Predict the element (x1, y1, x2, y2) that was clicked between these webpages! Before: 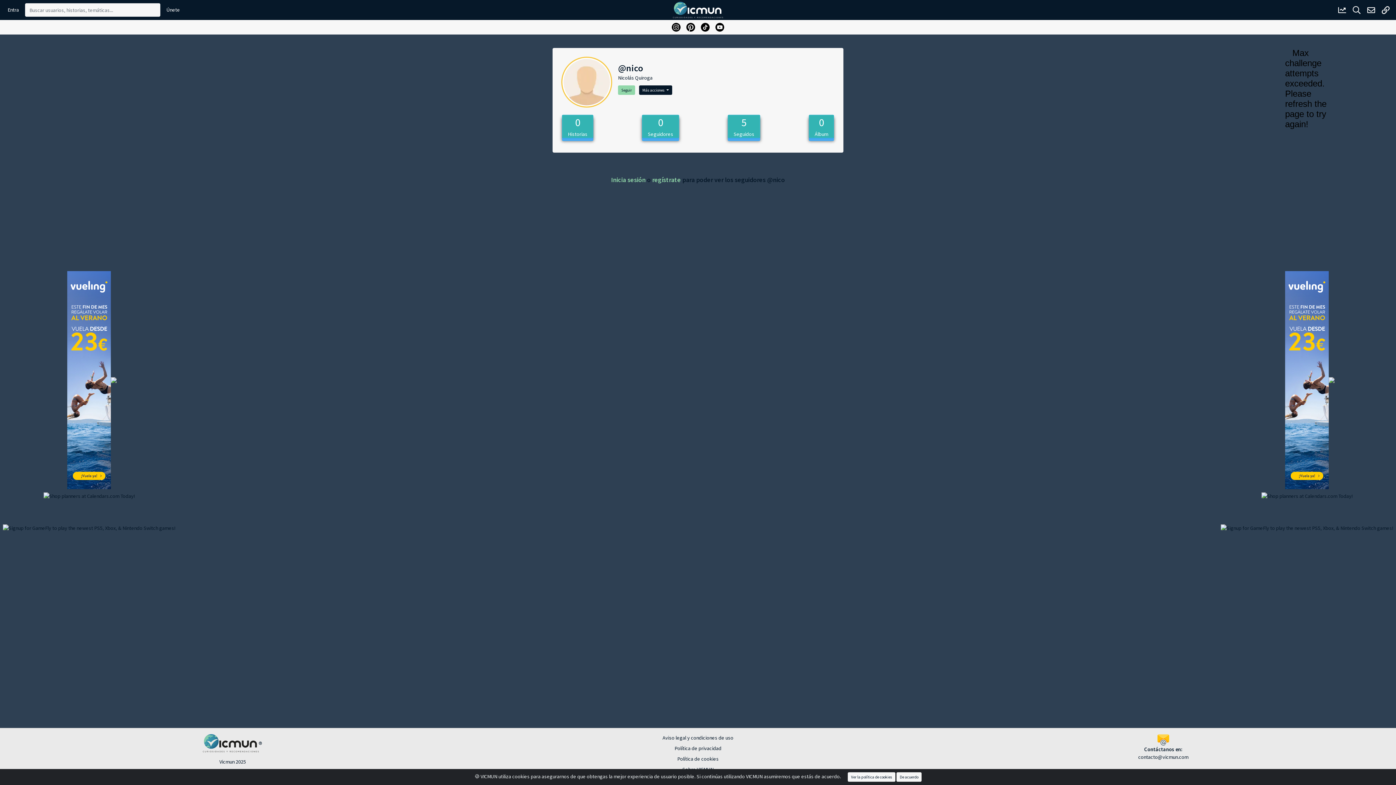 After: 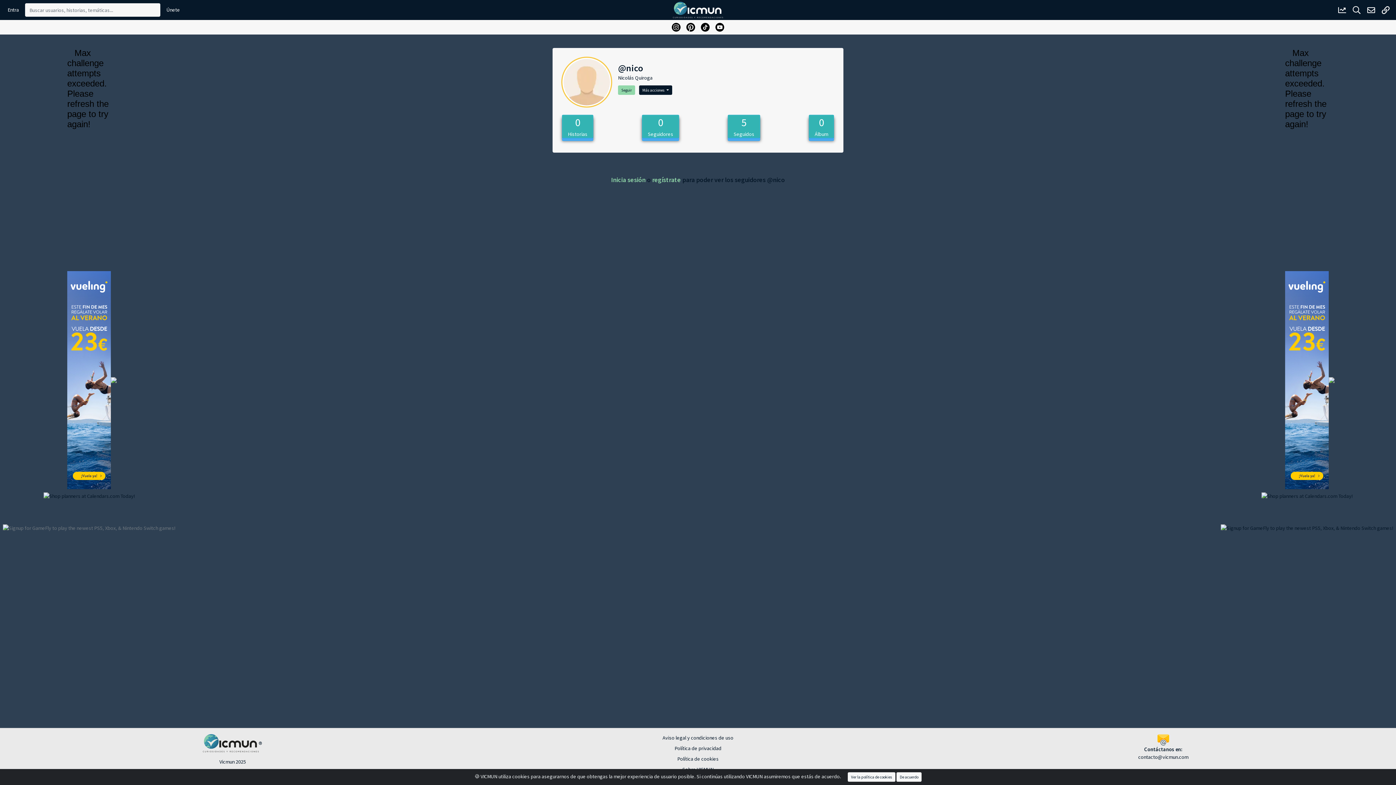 Action: bbox: (2, 524, 175, 532)